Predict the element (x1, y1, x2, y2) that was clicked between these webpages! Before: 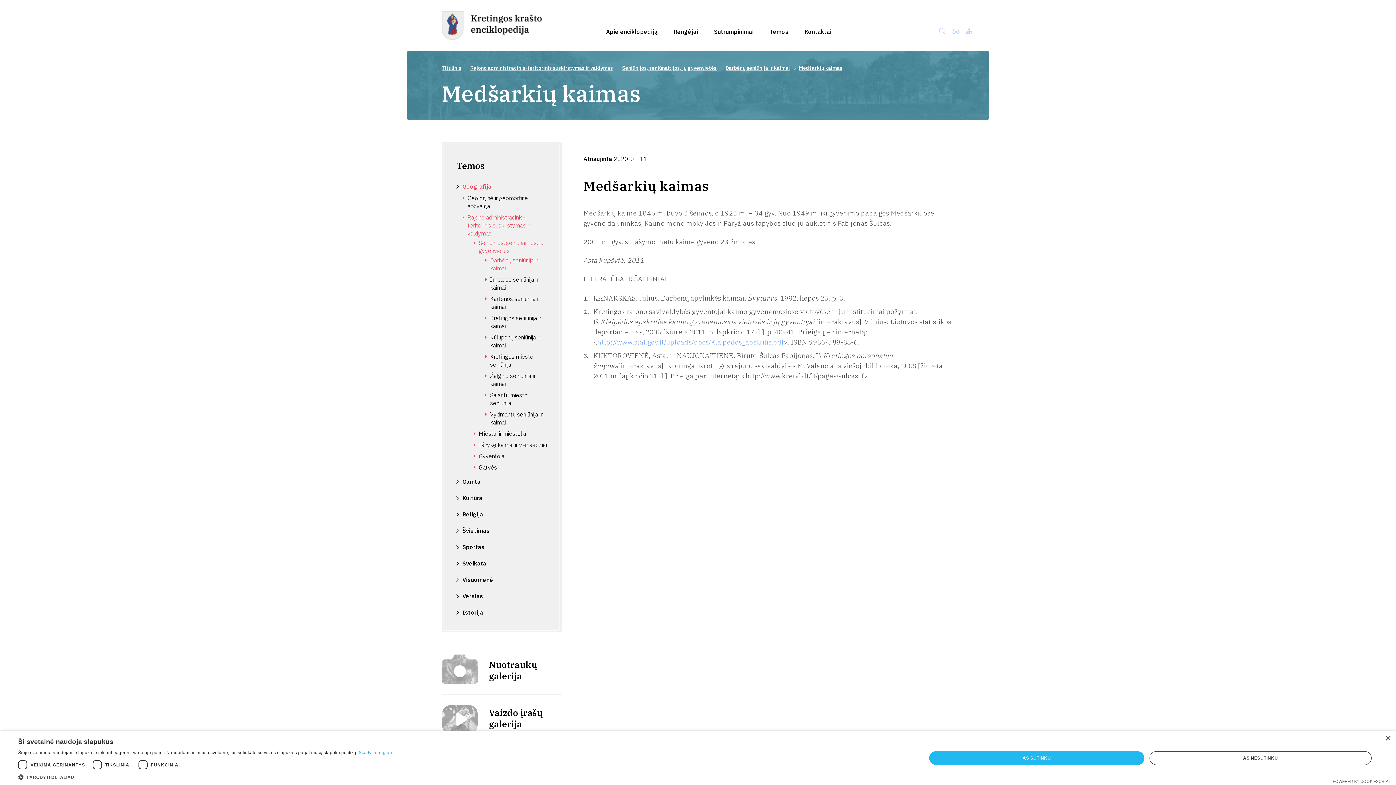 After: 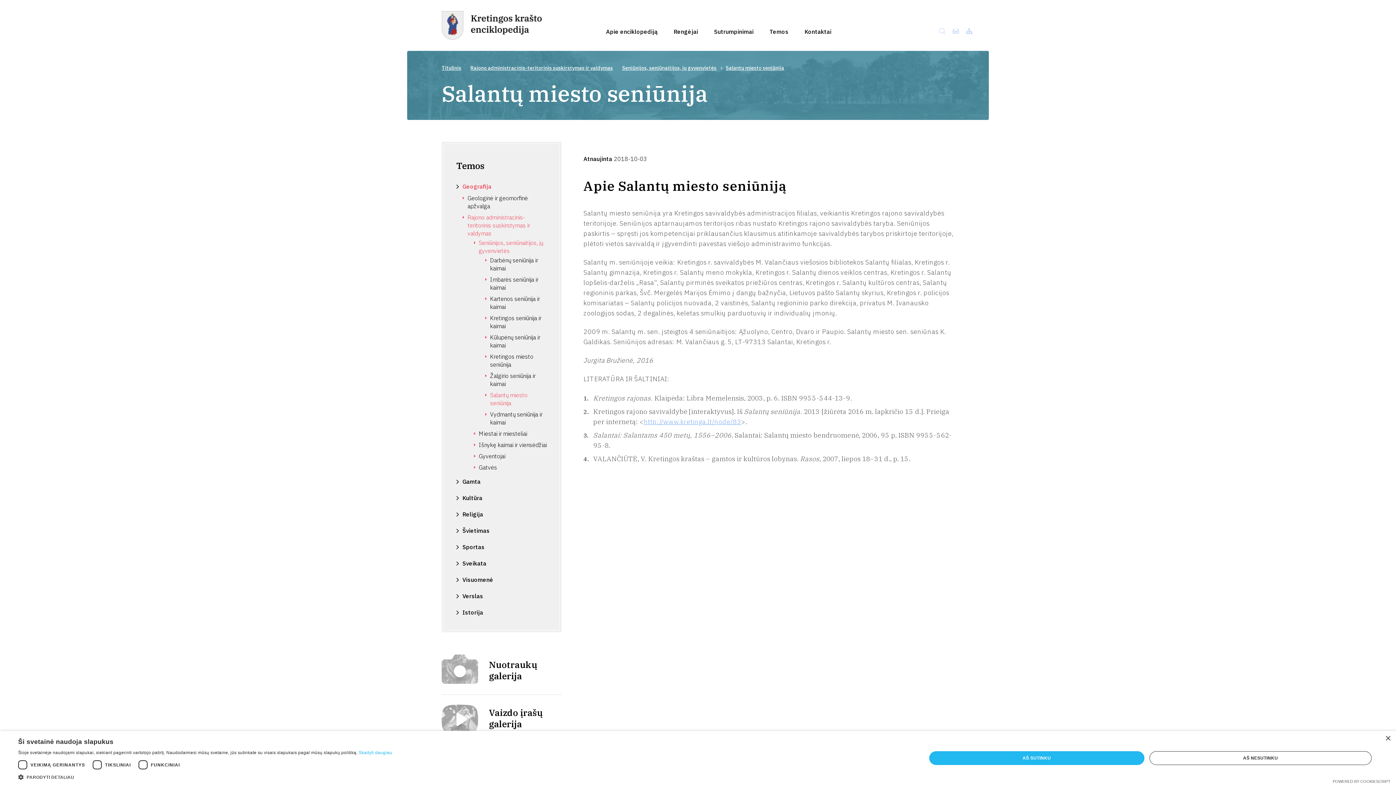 Action: bbox: (490, 391, 547, 407) label: Salantų miesto seniūnija